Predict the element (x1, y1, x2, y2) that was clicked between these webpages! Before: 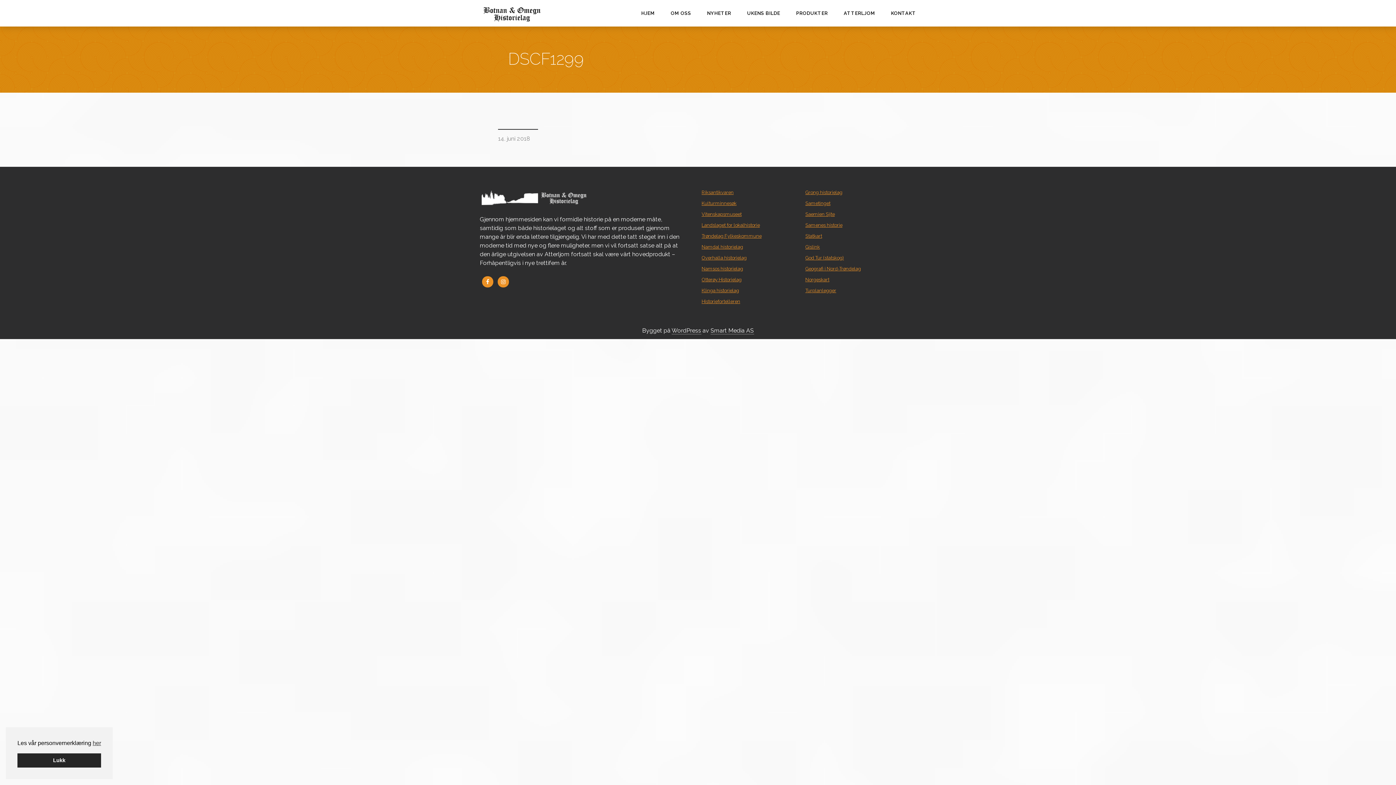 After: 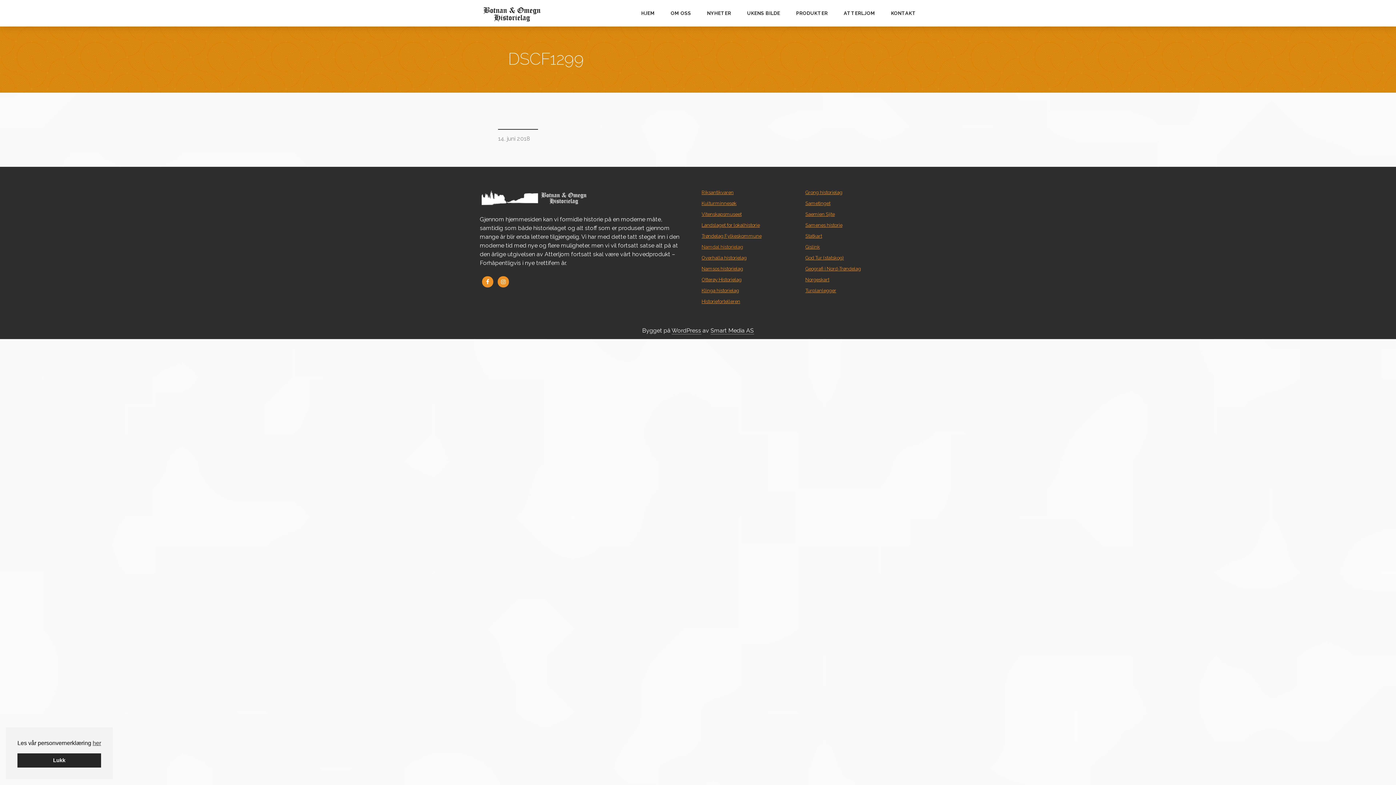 Action: bbox: (701, 244, 743, 249) label: Namdal historielag